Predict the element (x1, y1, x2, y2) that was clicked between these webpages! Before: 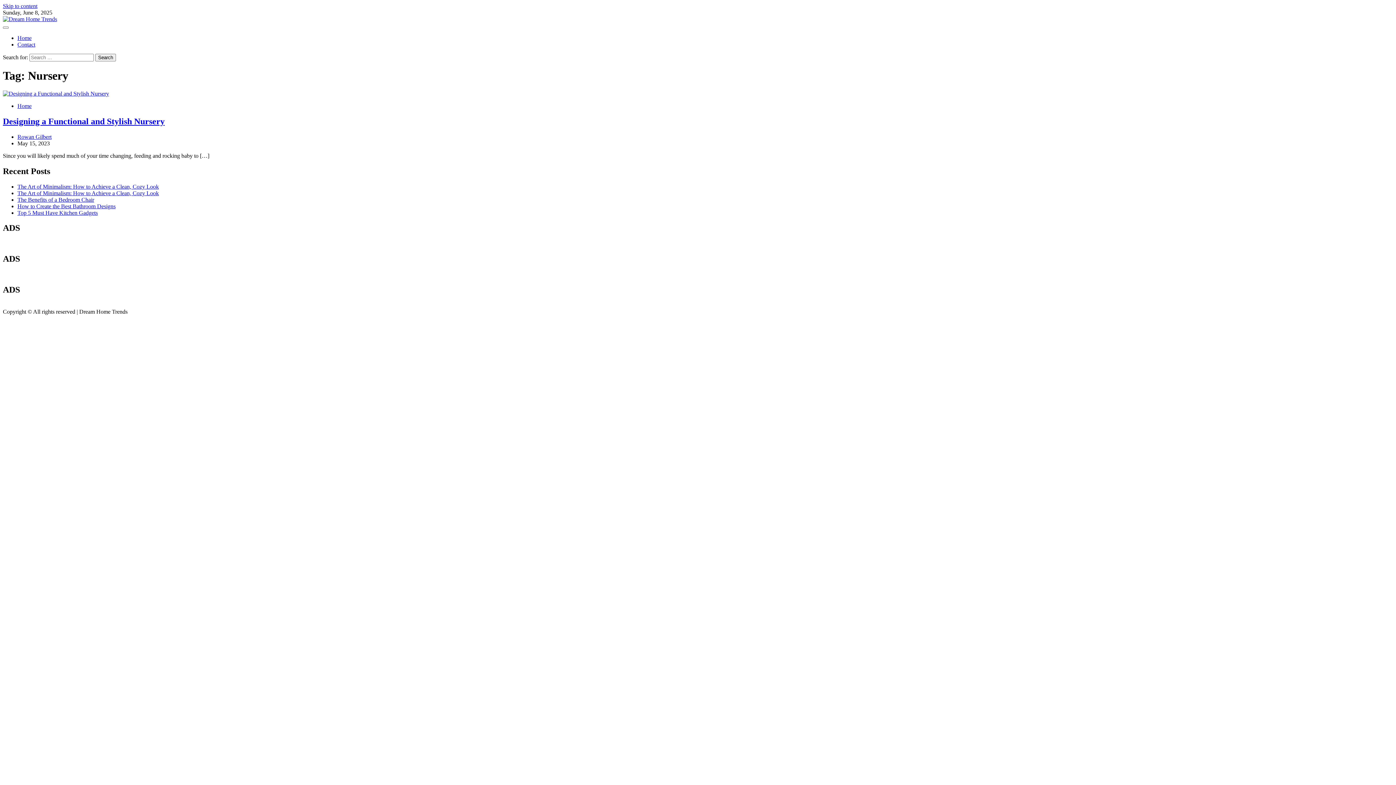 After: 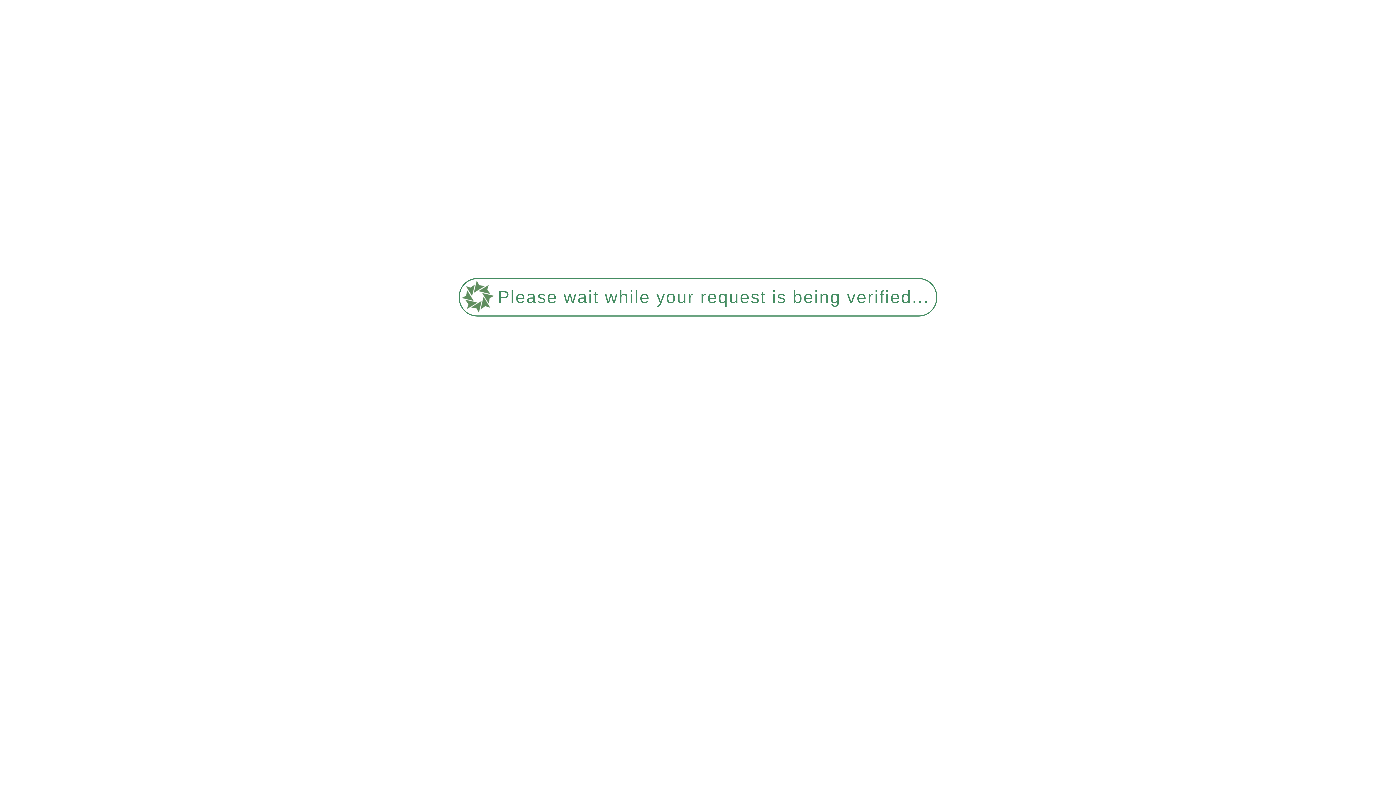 Action: label: Home bbox: (17, 102, 31, 109)